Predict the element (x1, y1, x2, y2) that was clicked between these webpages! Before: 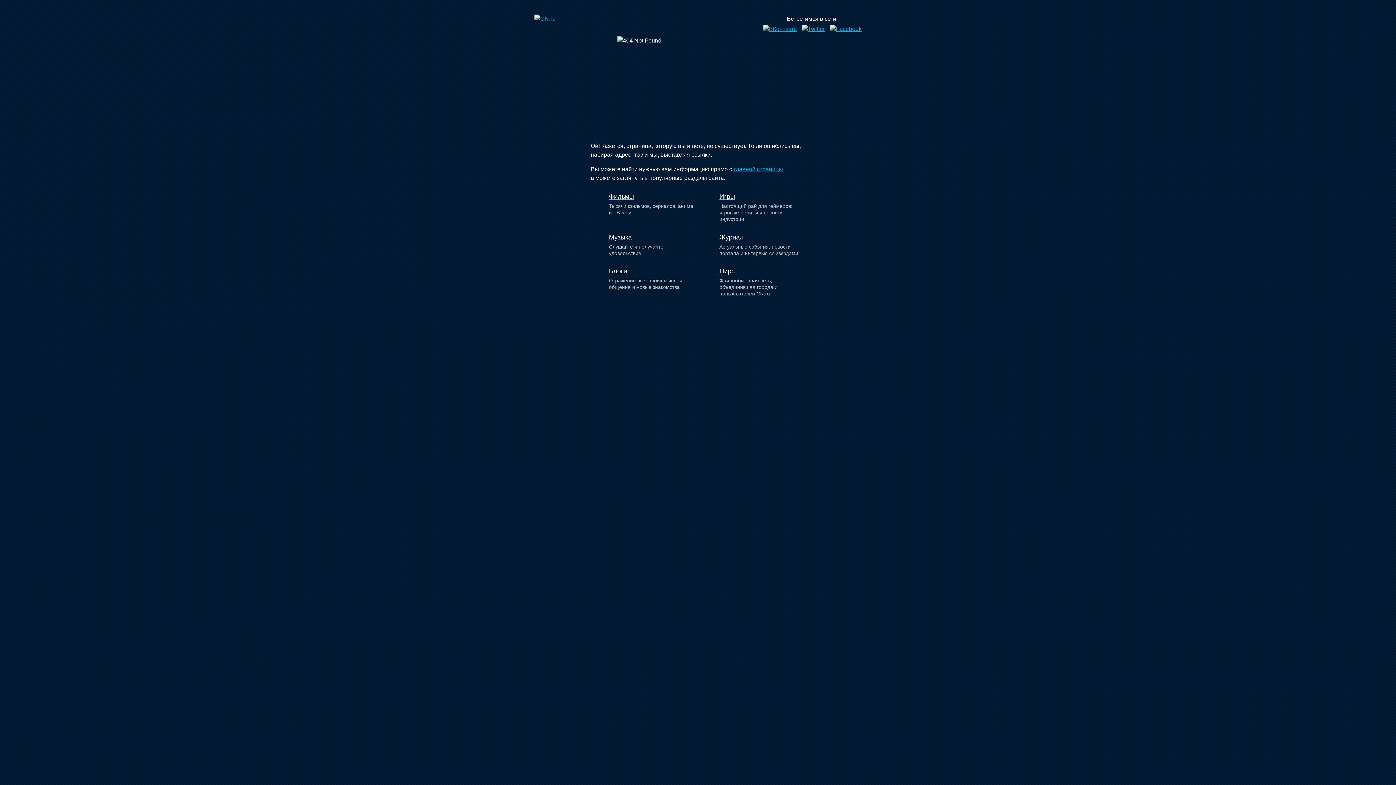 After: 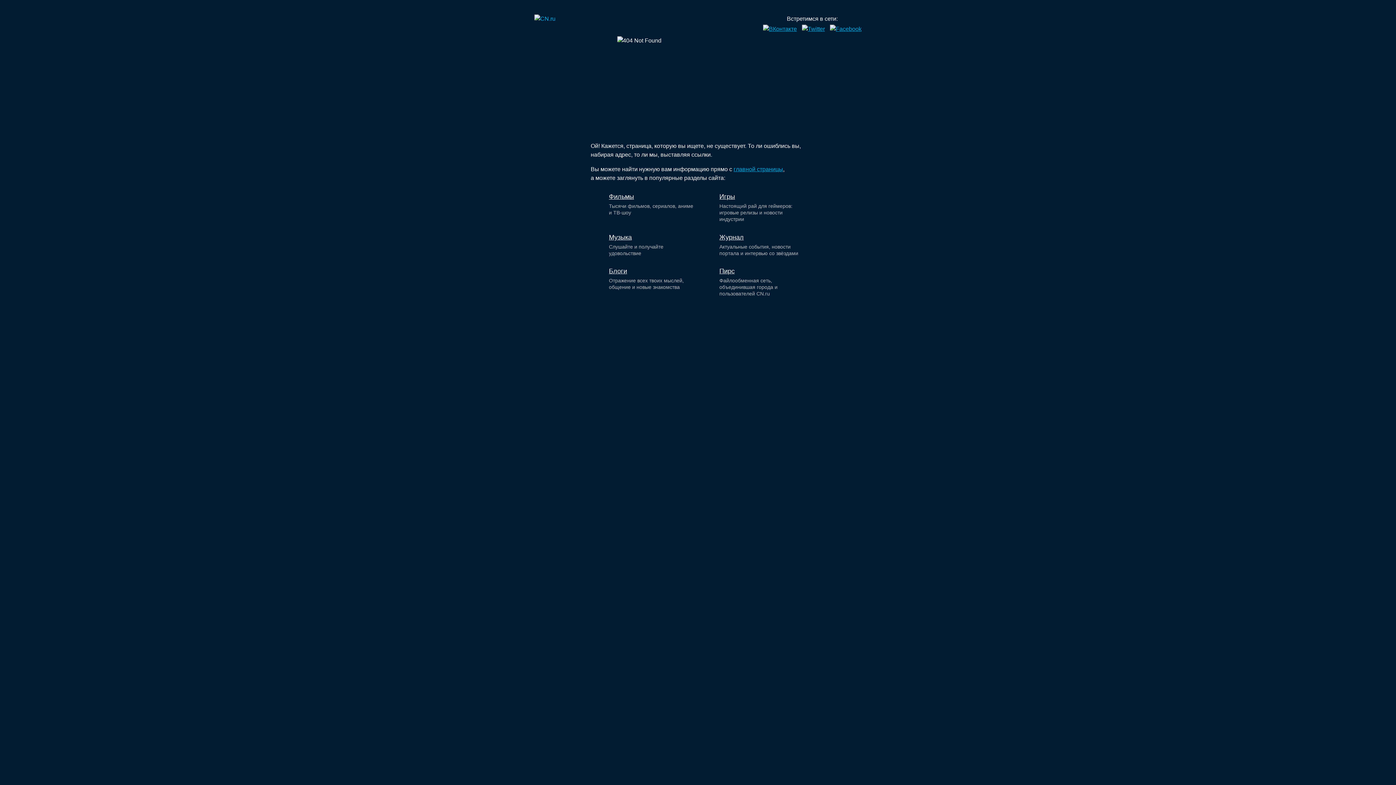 Action: bbox: (763, 25, 797, 32)